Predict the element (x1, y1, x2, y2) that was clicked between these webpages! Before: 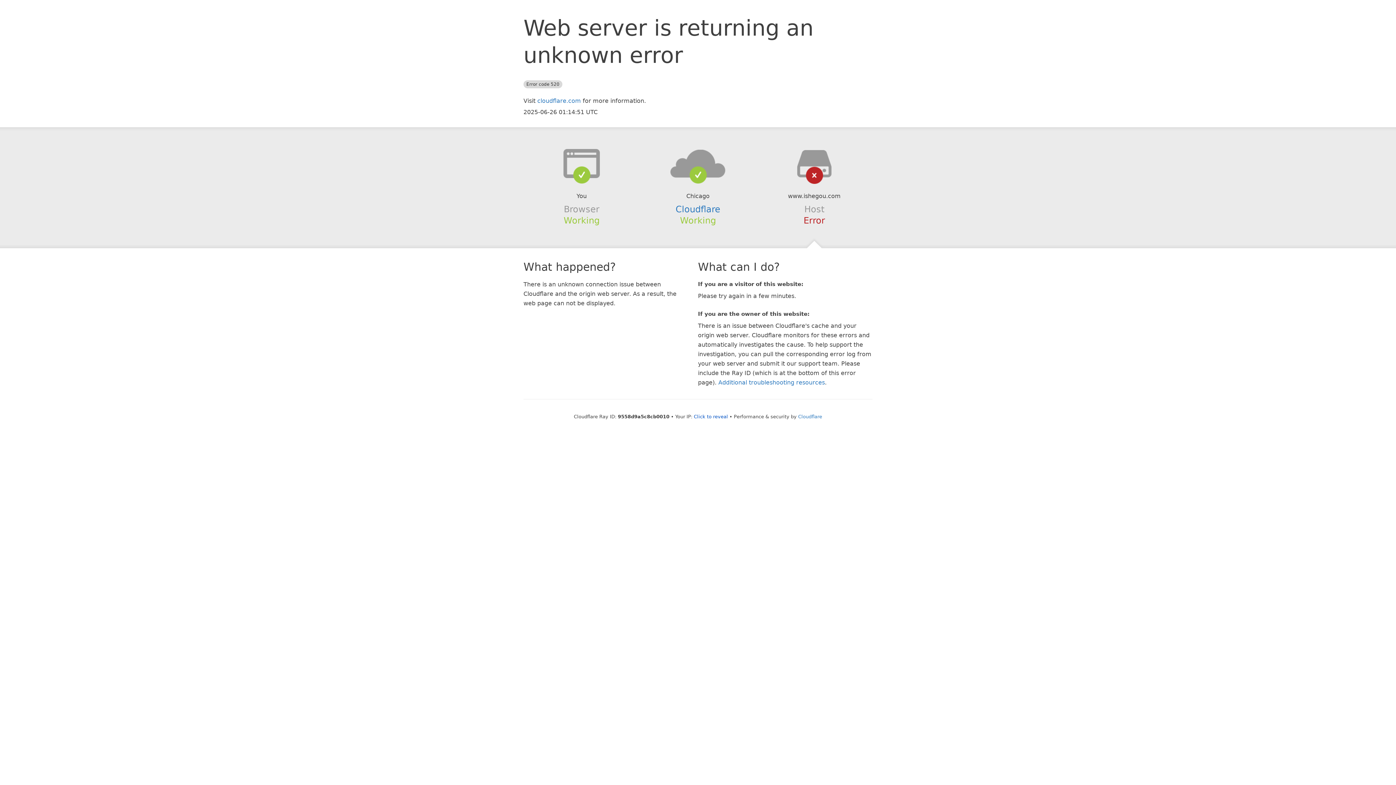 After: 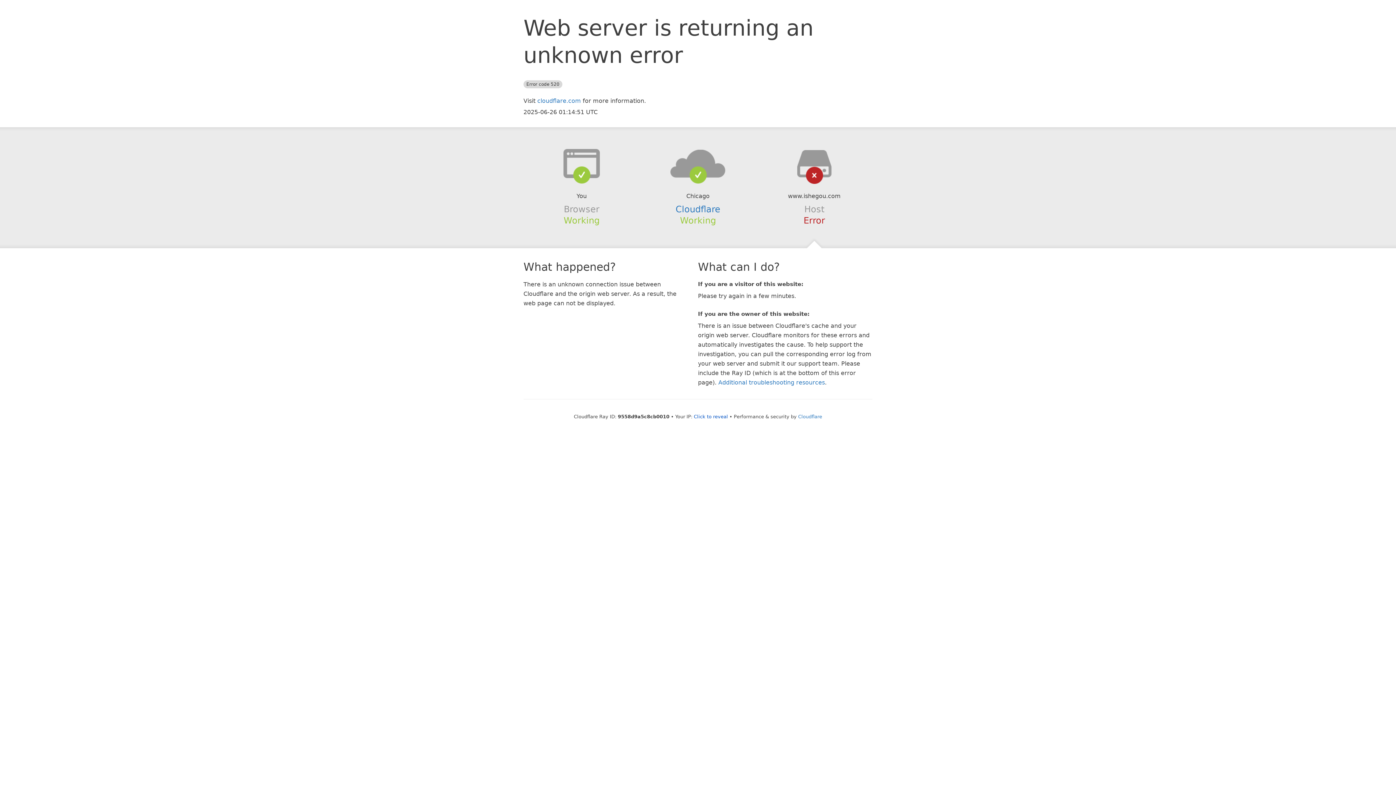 Action: bbox: (639, 148, 756, 178)